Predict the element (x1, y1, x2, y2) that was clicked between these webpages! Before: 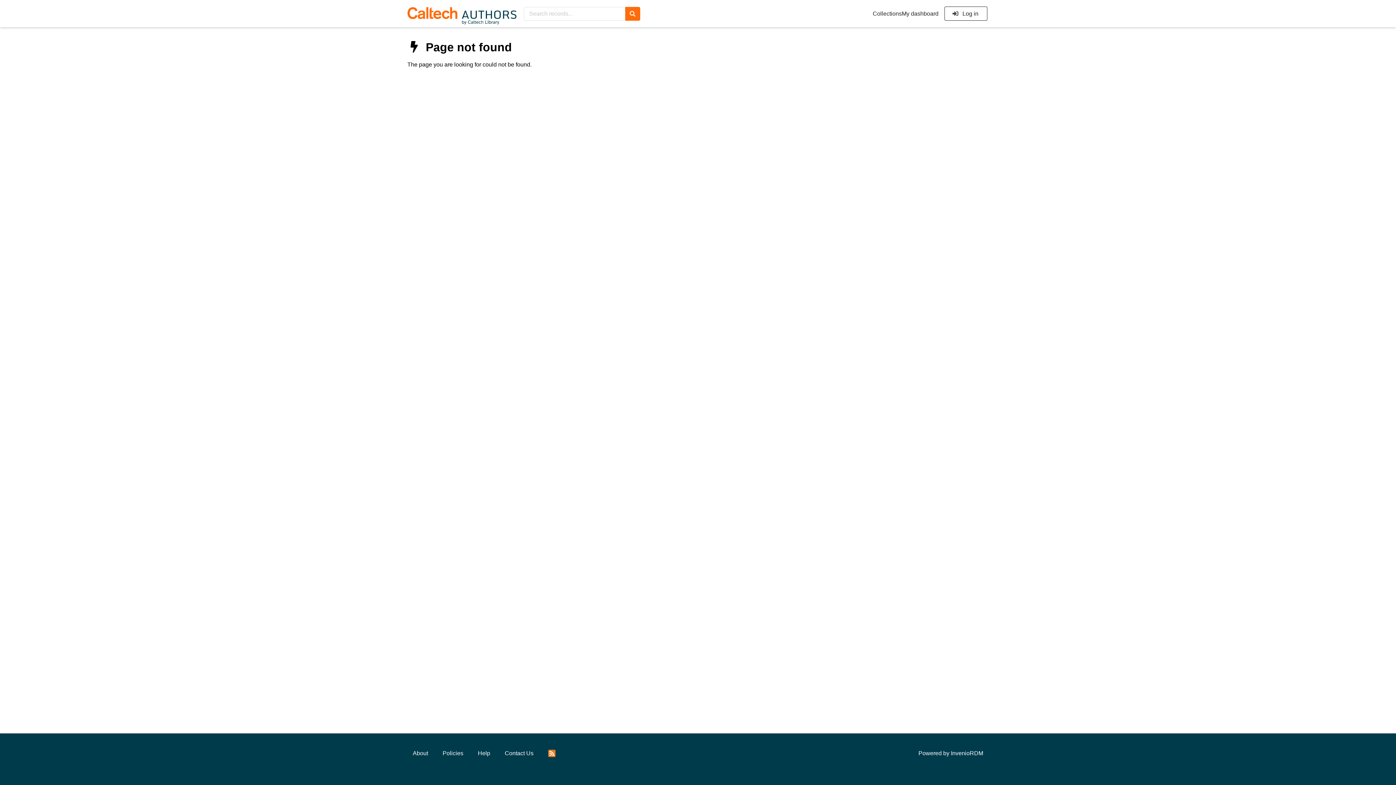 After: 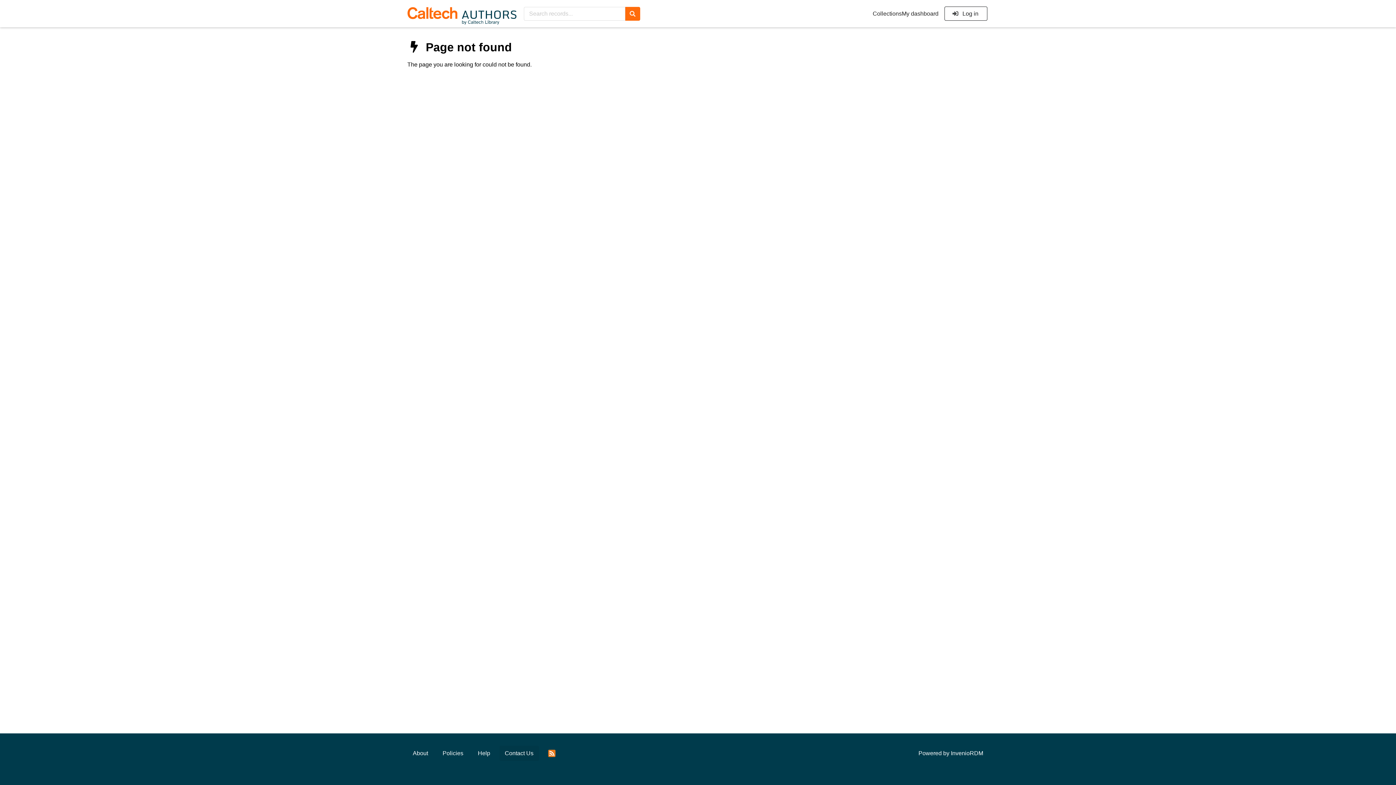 Action: label: Contact Us bbox: (499, 746, 539, 761)